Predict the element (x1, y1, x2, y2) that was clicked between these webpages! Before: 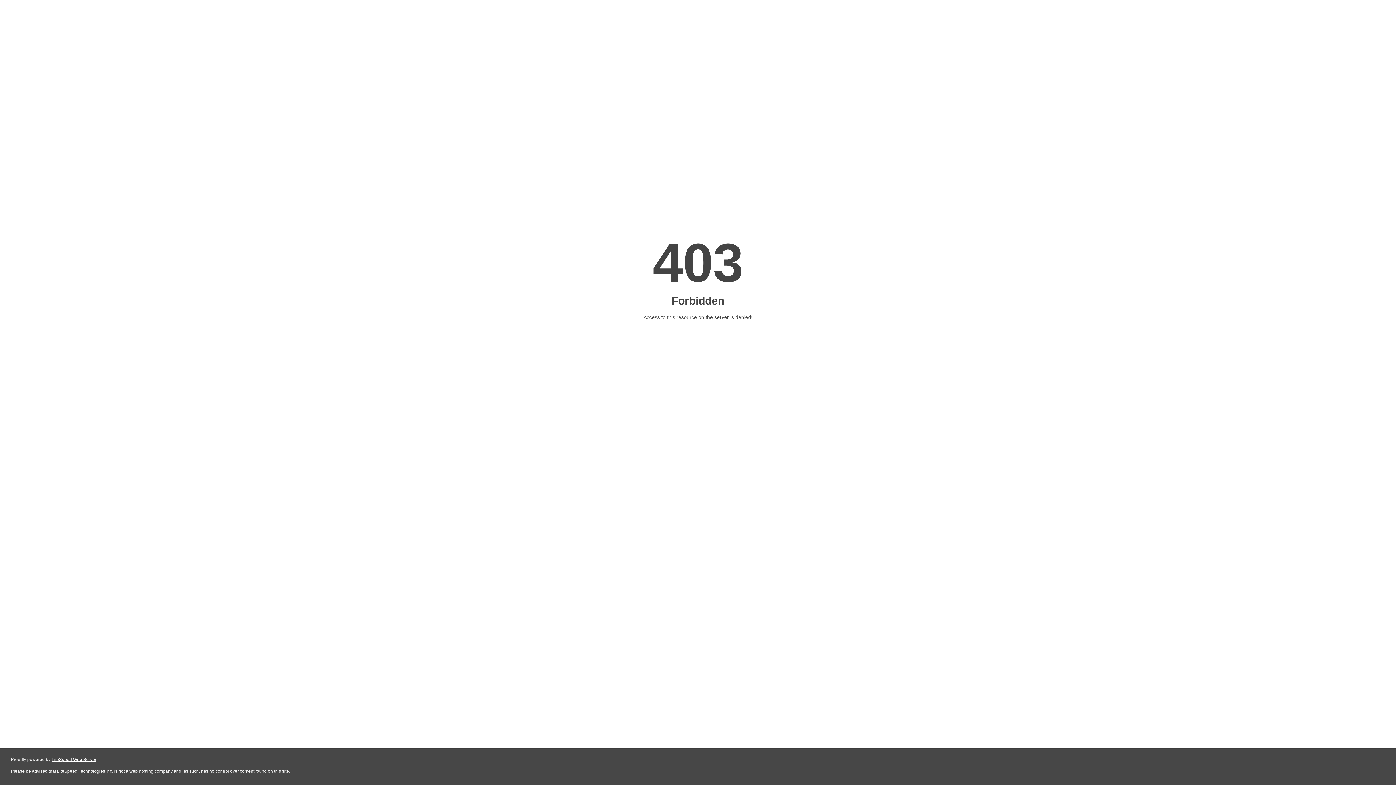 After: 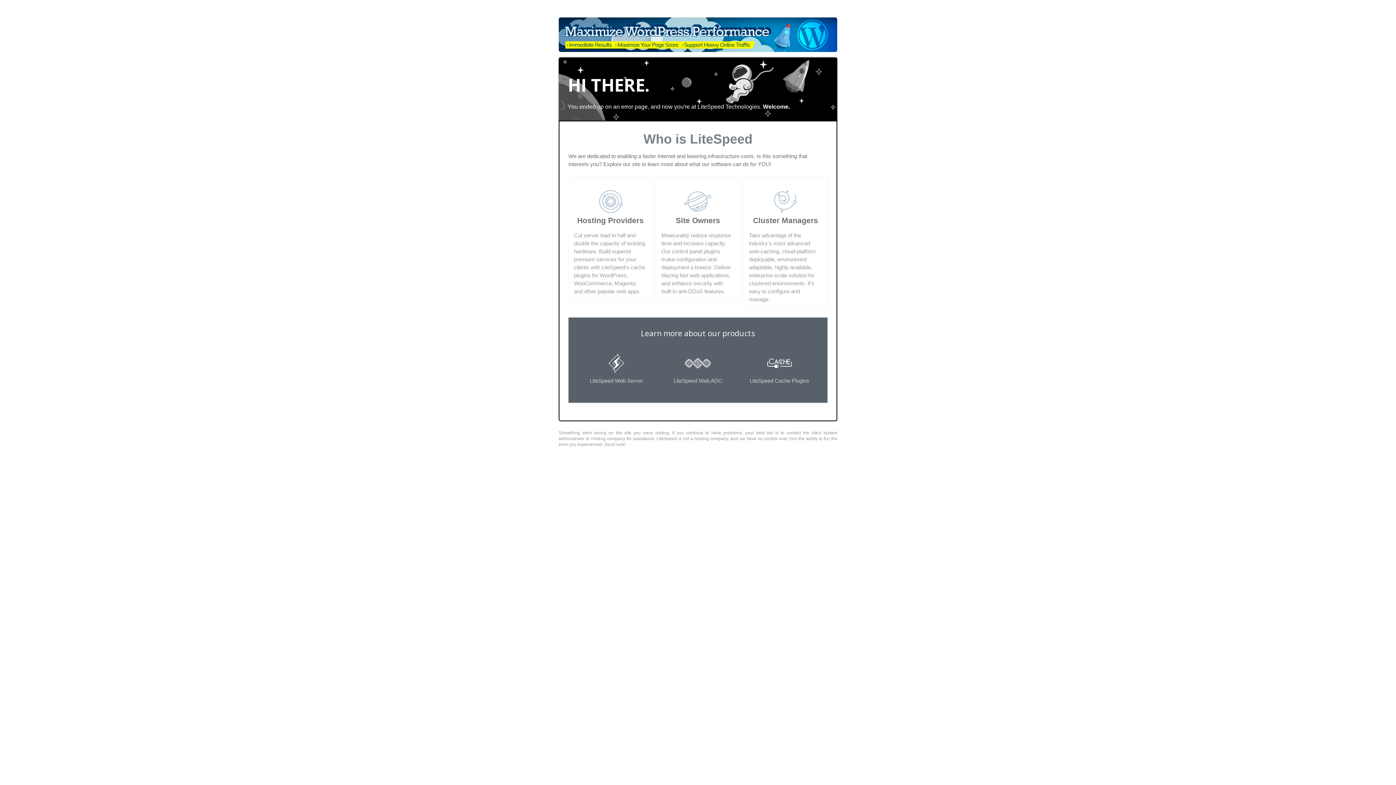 Action: bbox: (51, 757, 96, 762) label: LiteSpeed Web Server